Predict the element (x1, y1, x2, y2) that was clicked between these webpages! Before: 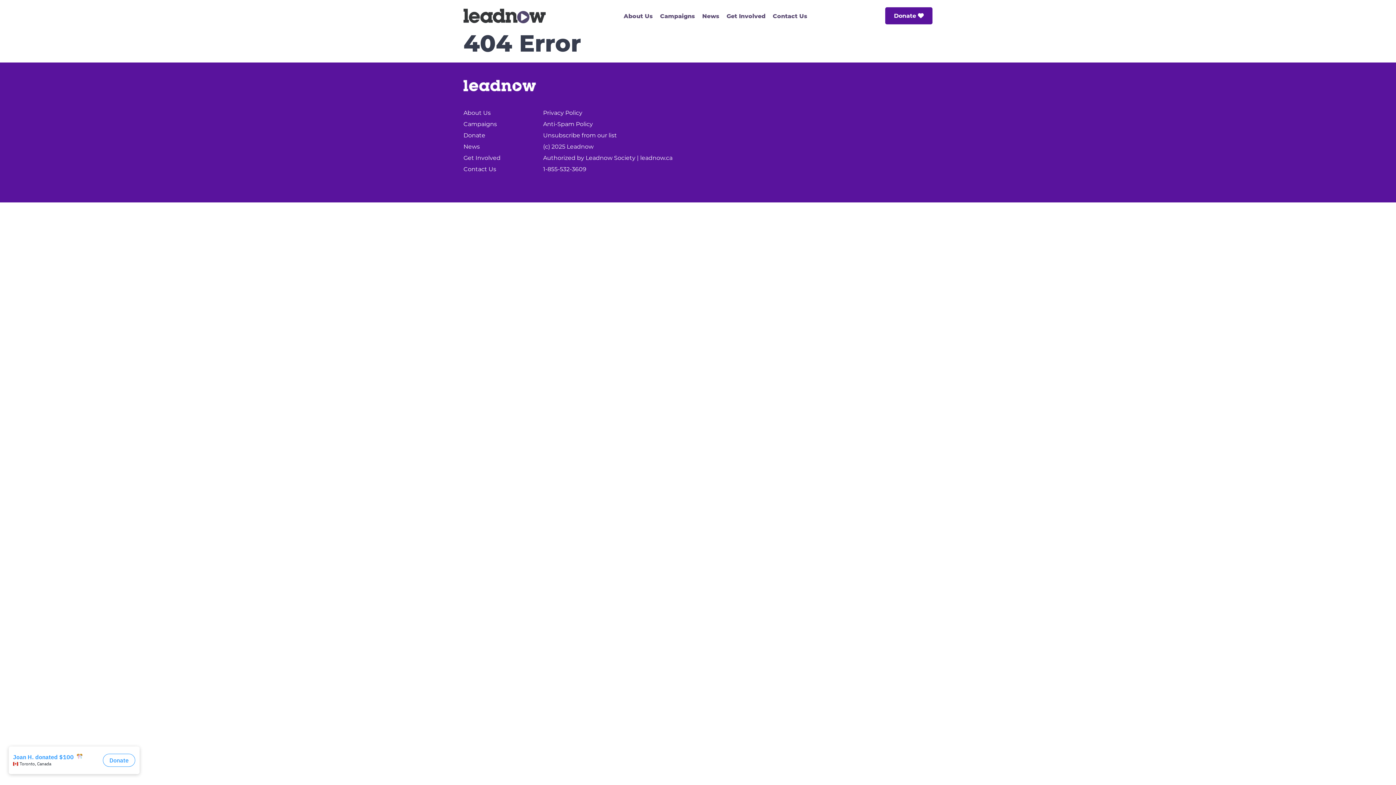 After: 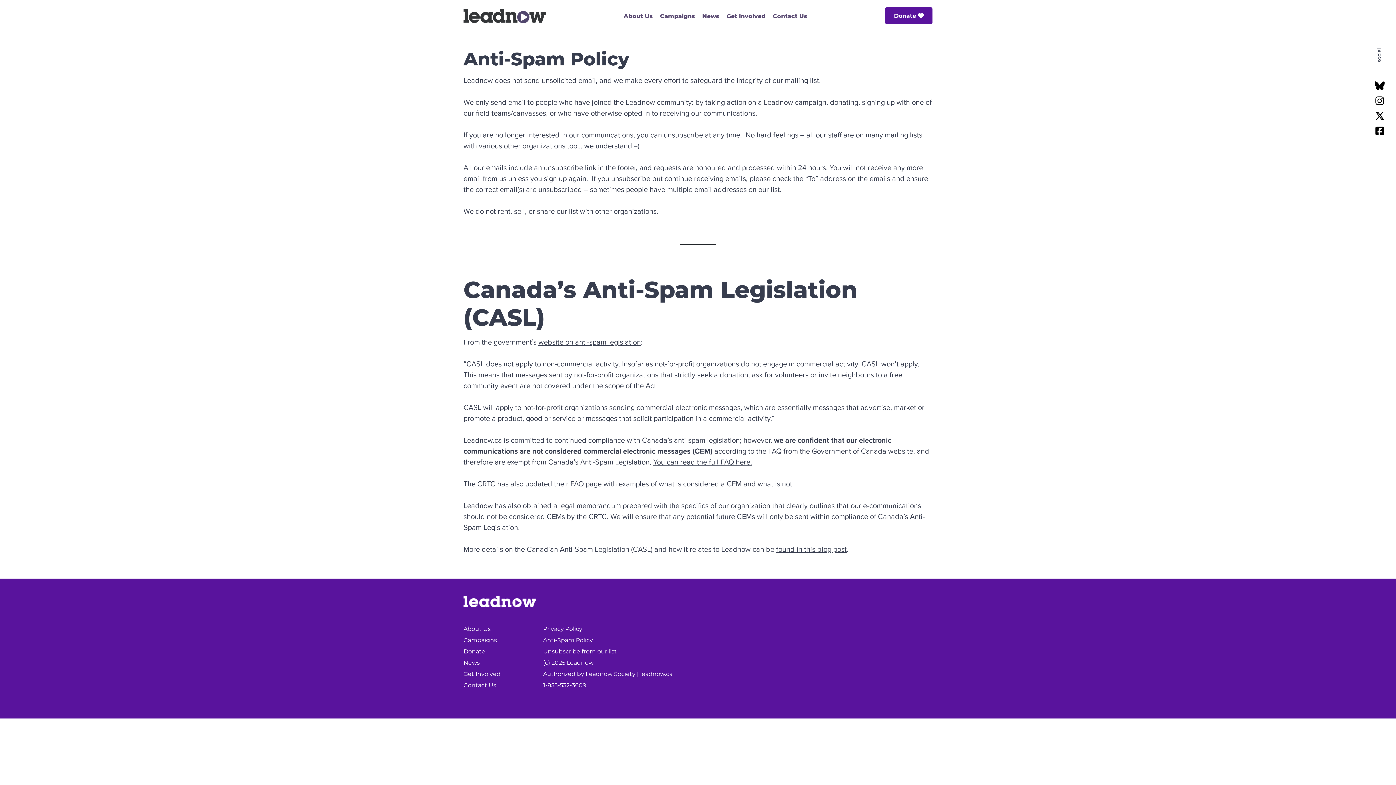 Action: bbox: (543, 120, 593, 127) label: Anti-Spam Policy